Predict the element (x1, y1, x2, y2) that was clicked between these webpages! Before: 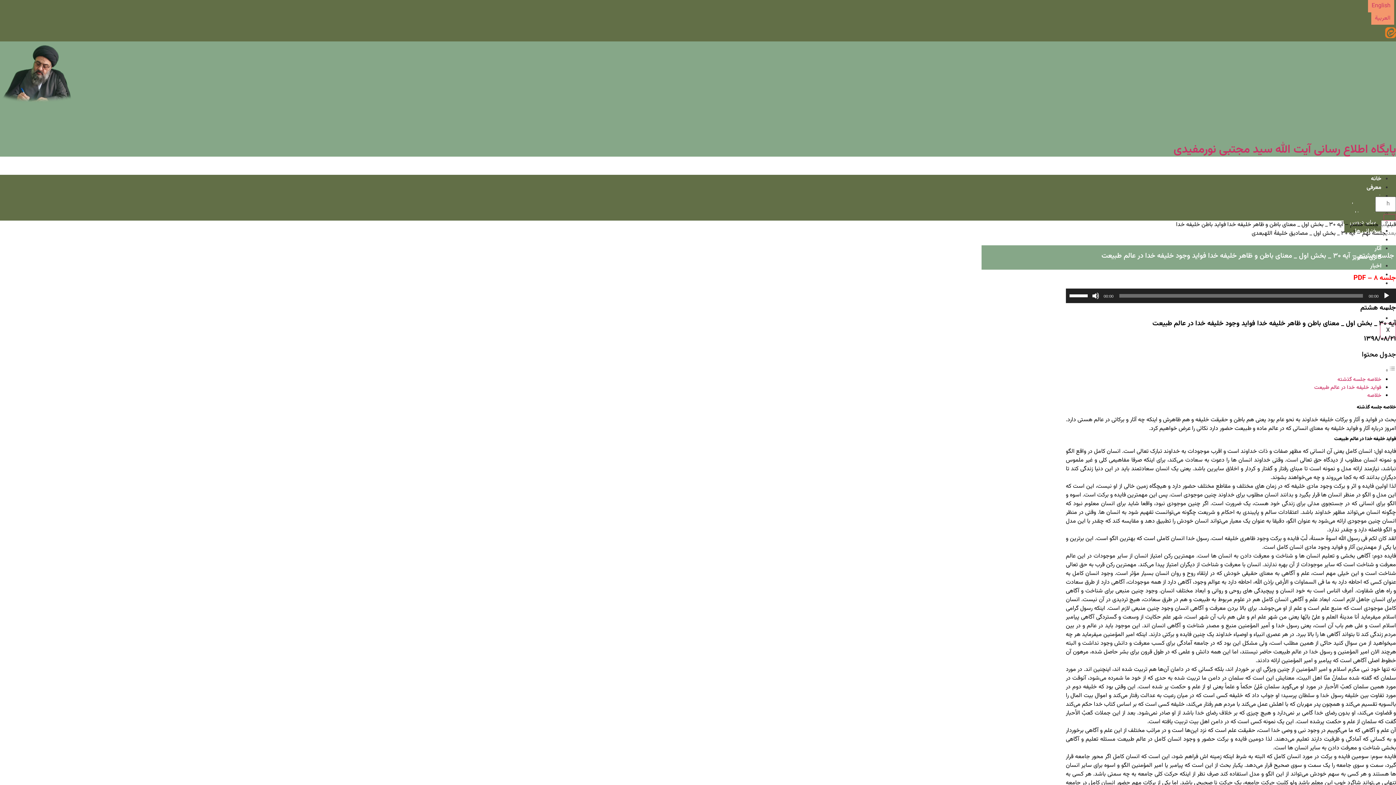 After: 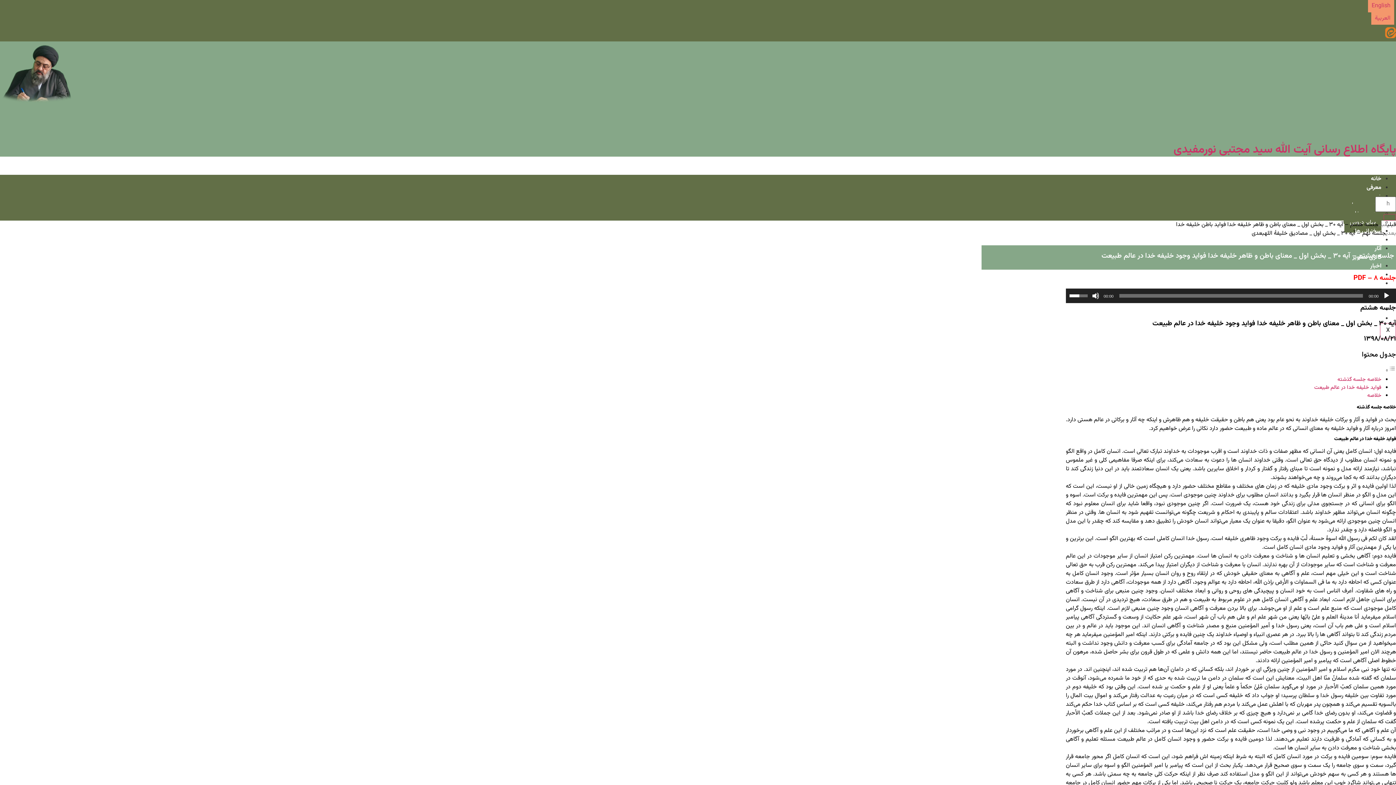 Action: bbox: (1069, 288, 1090, 301) label: میزان صدا